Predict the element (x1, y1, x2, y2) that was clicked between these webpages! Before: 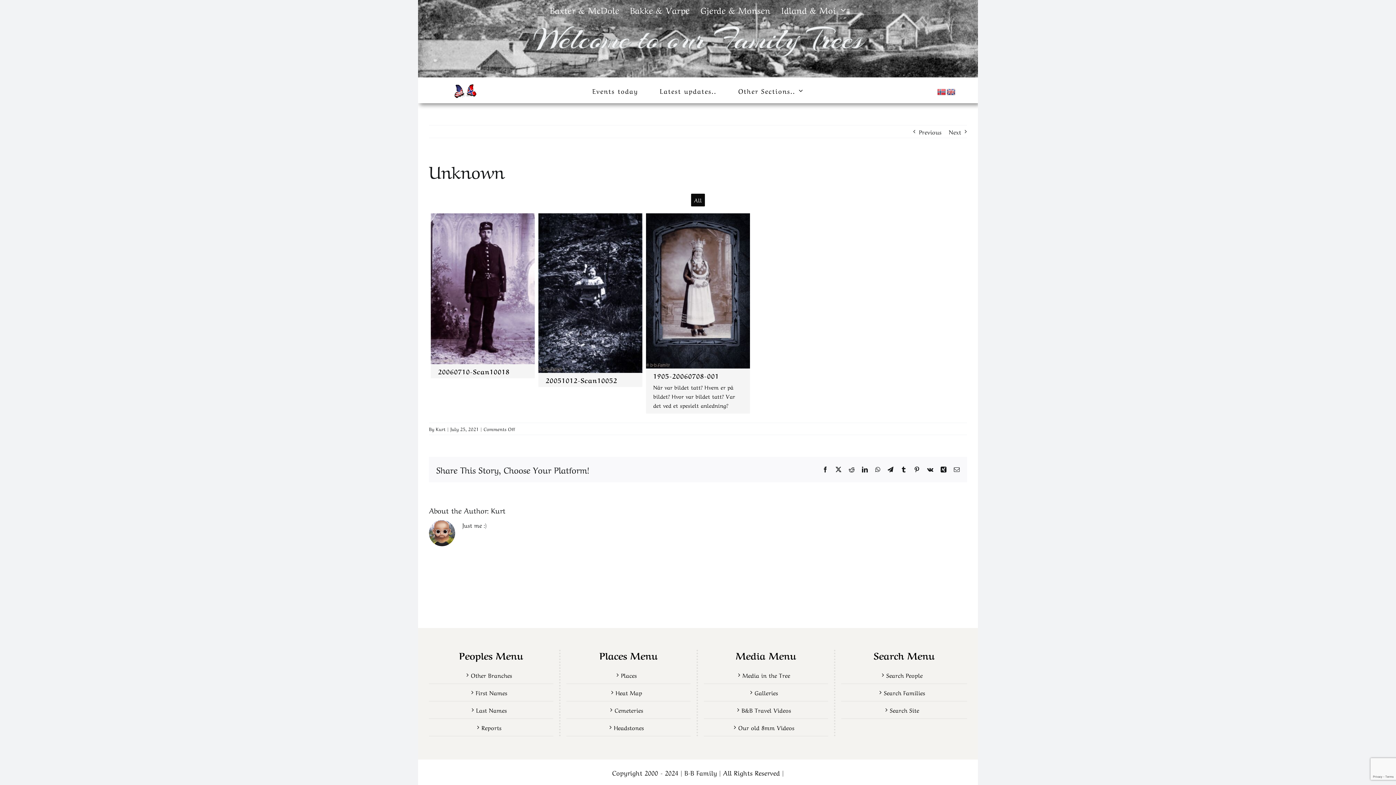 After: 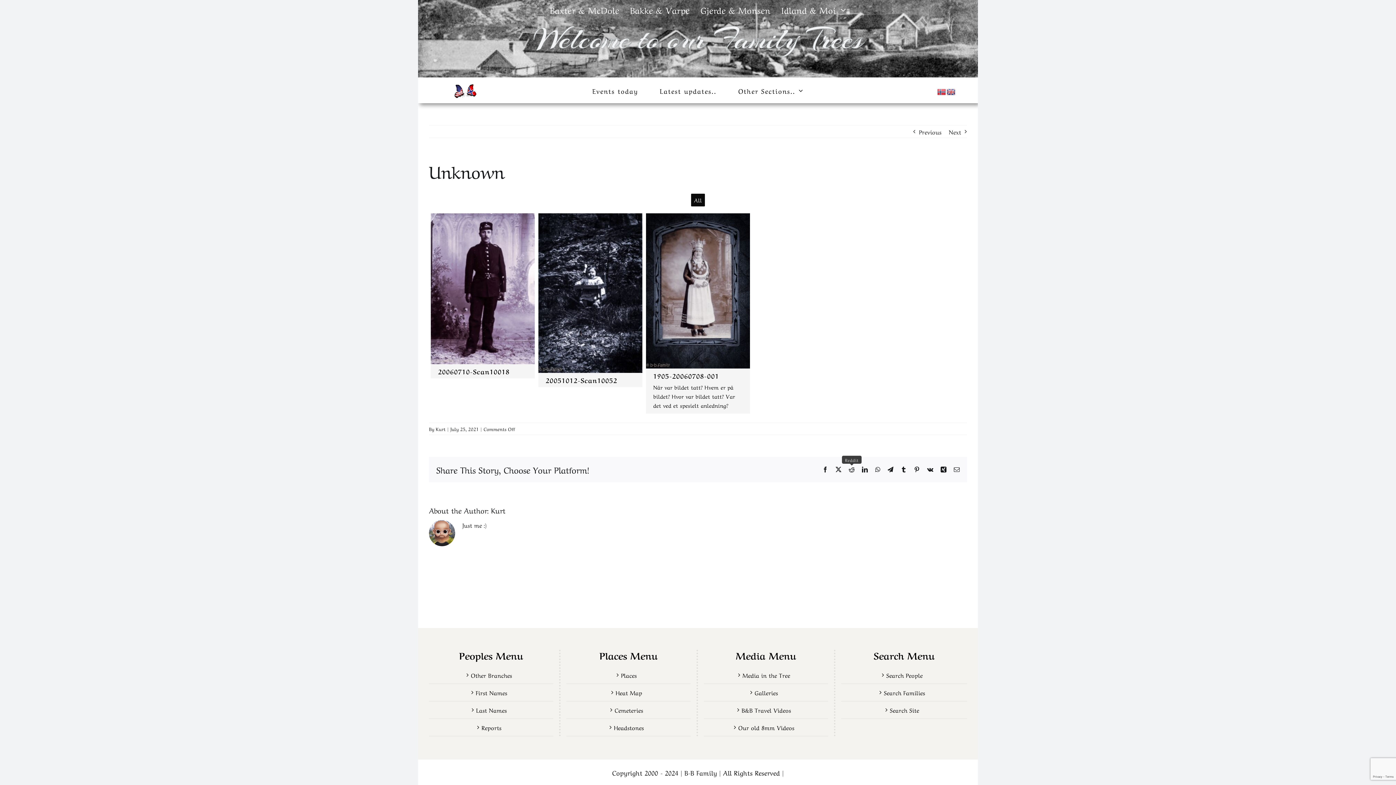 Action: bbox: (849, 467, 854, 472) label: Reddit